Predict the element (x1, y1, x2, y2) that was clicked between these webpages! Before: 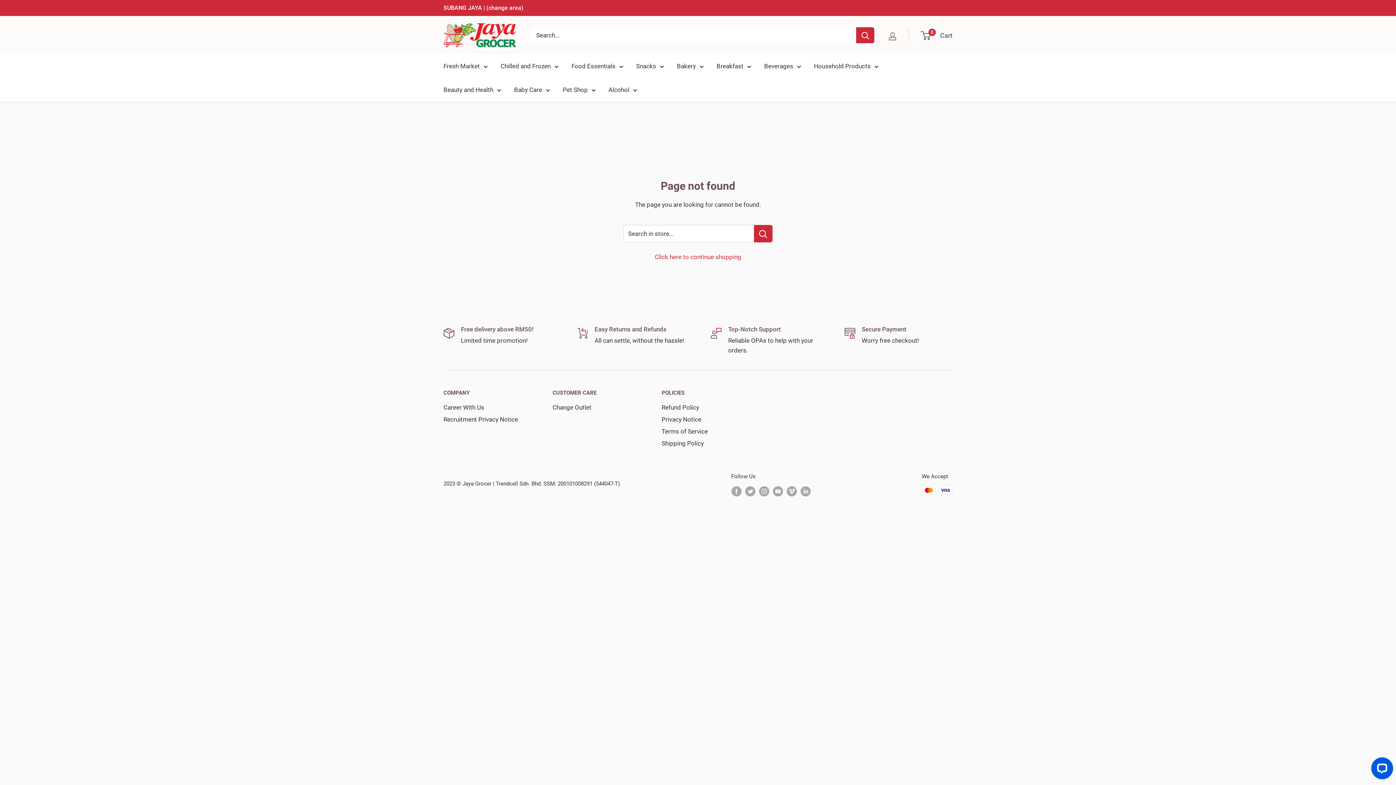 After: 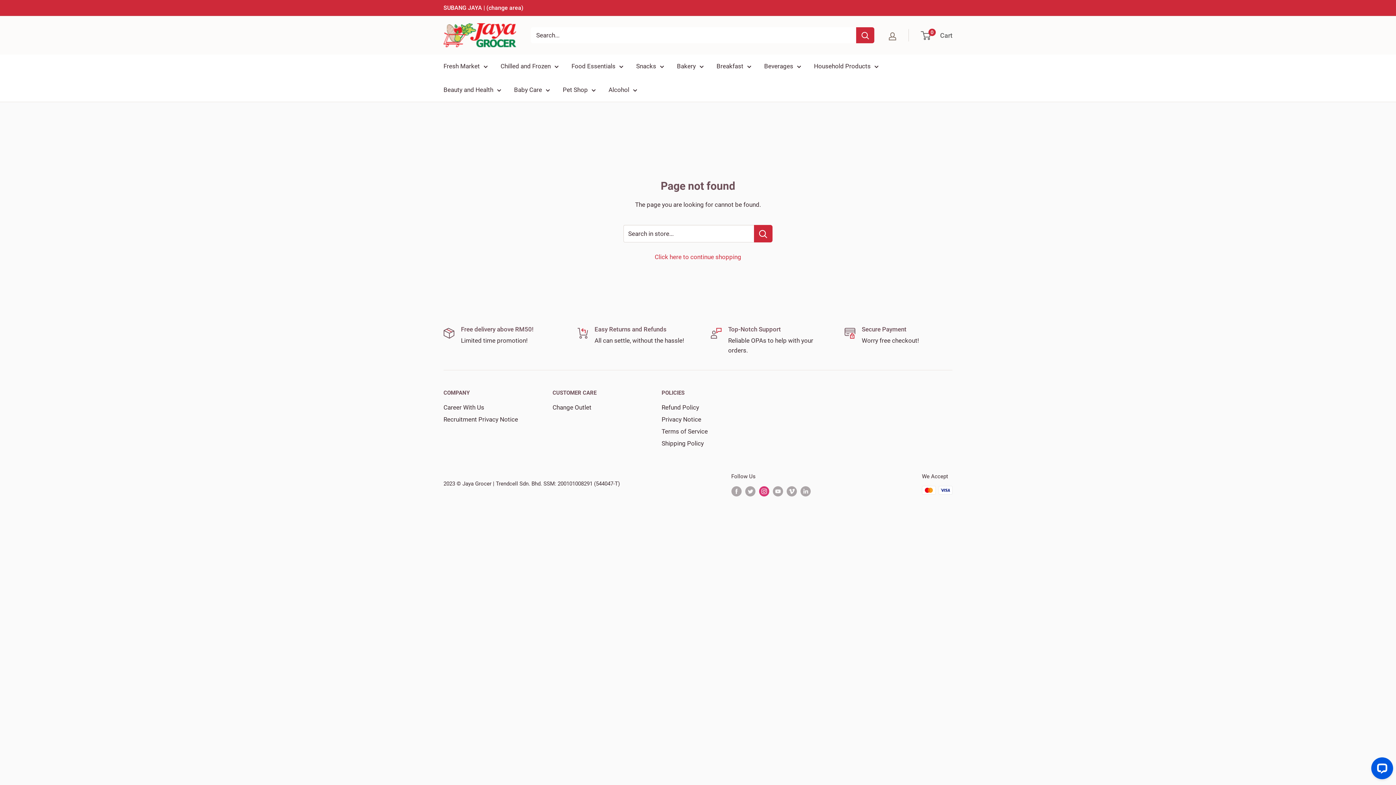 Action: bbox: (759, 486, 769, 496) label: Follow us on Instagram